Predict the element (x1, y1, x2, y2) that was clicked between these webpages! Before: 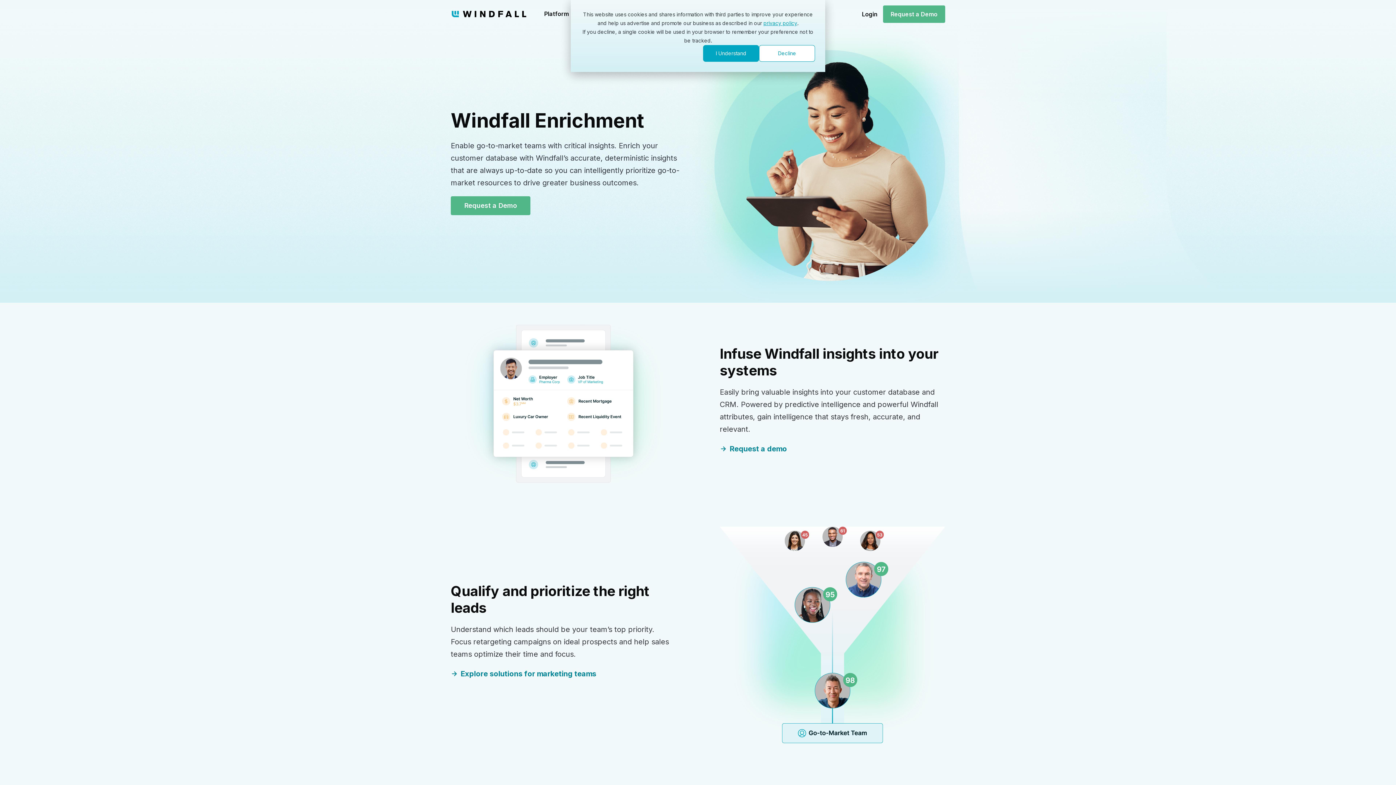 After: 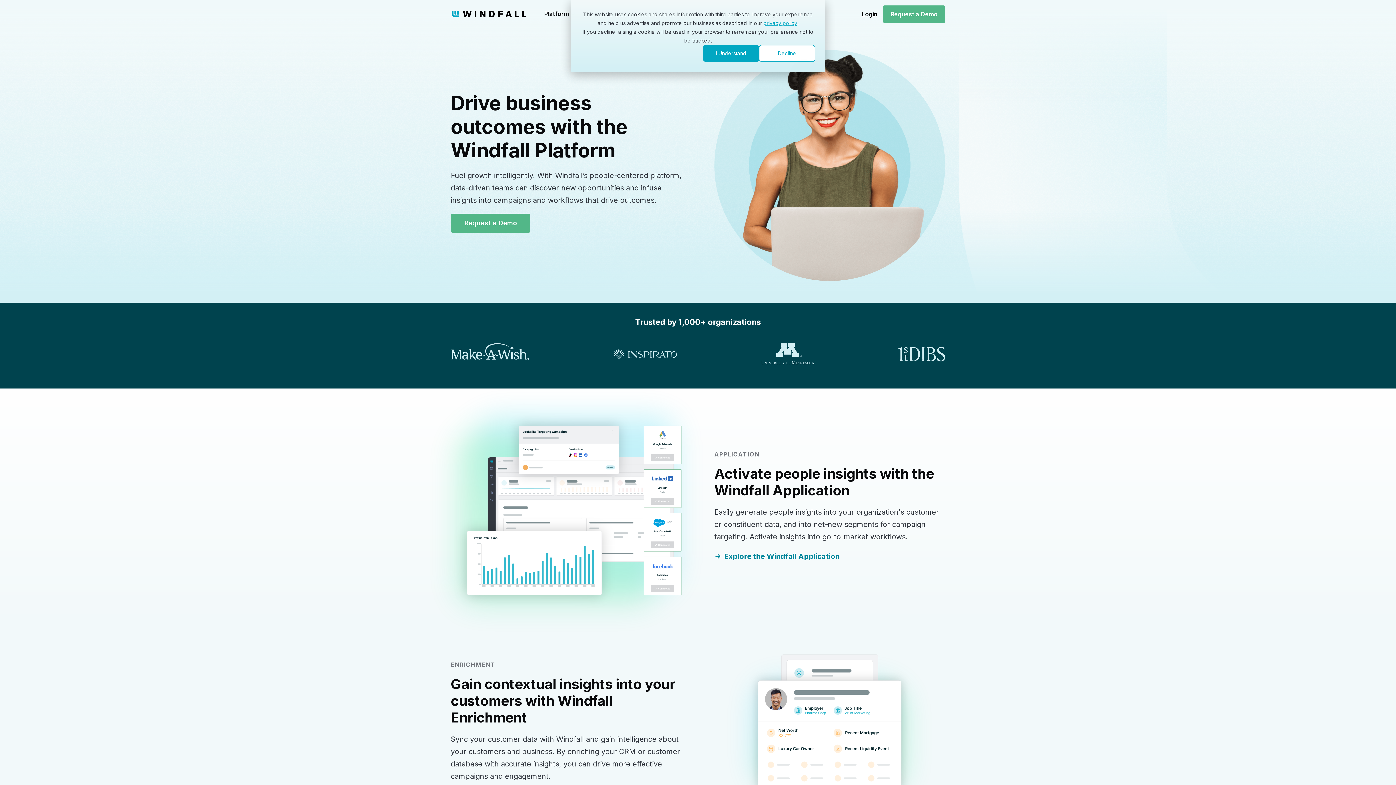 Action: label: Platform bbox: (538, 5, 574, 22)